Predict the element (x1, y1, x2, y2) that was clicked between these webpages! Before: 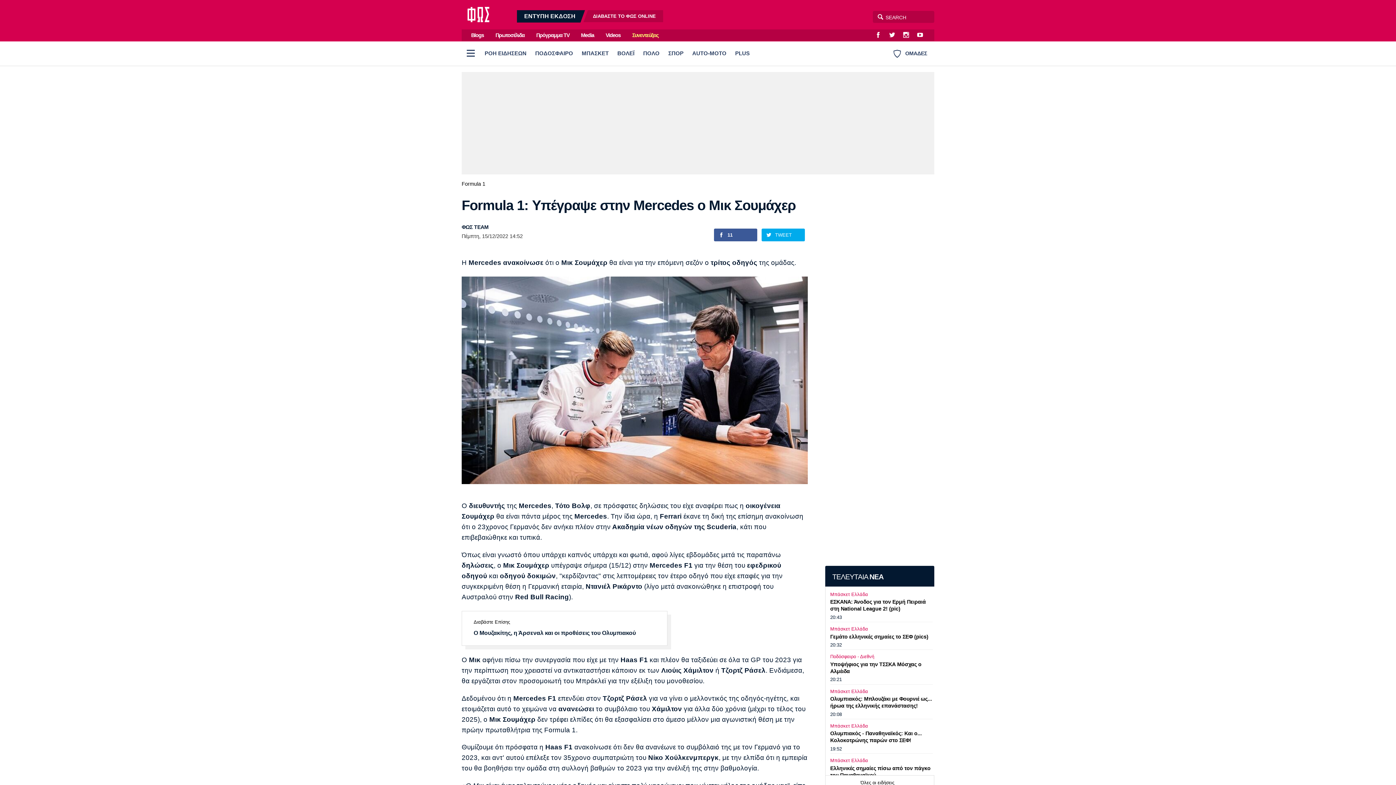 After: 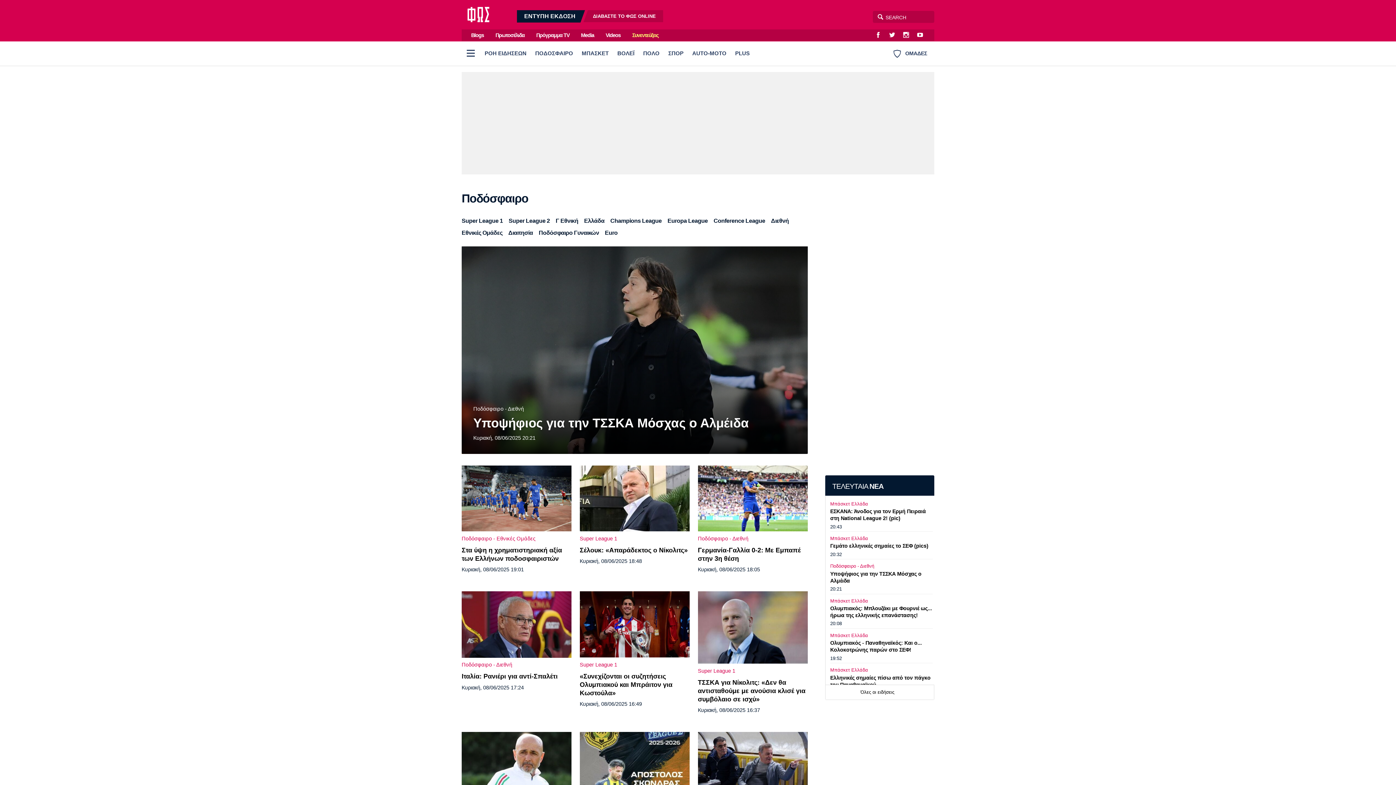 Action: bbox: (530, 41, 577, 65) label: ΠΟΔΟΣΦΑΙΡΟ